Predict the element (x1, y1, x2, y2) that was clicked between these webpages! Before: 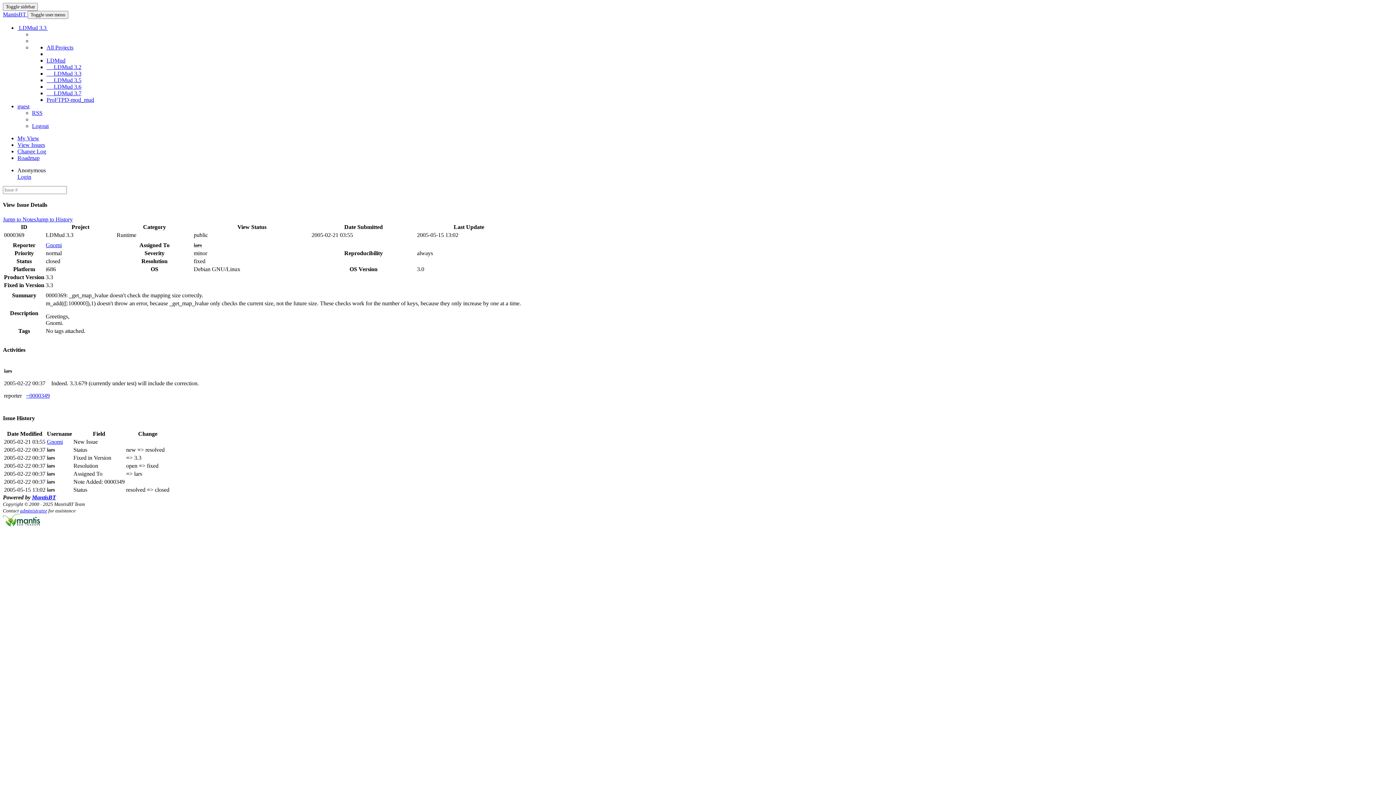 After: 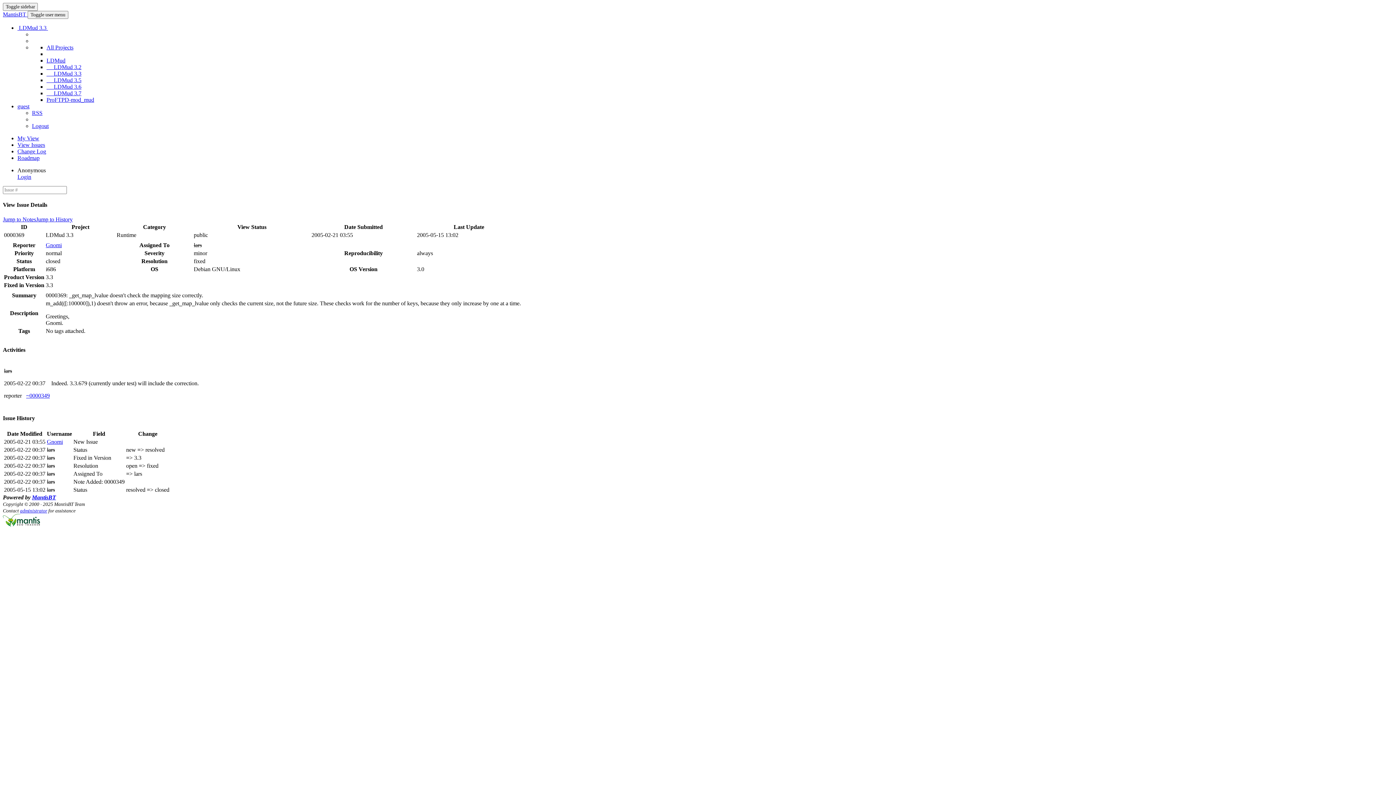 Action: label: Jump to History bbox: (36, 216, 72, 222)